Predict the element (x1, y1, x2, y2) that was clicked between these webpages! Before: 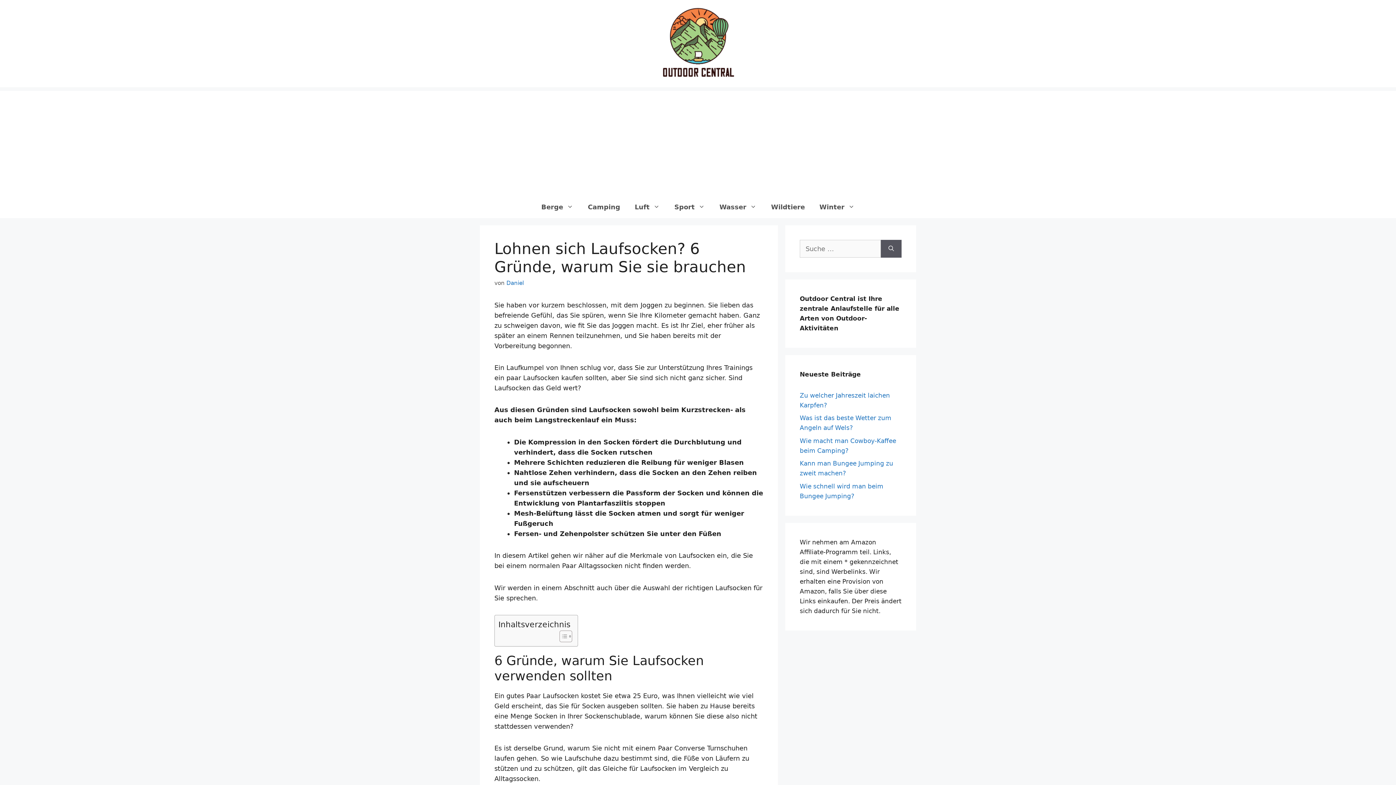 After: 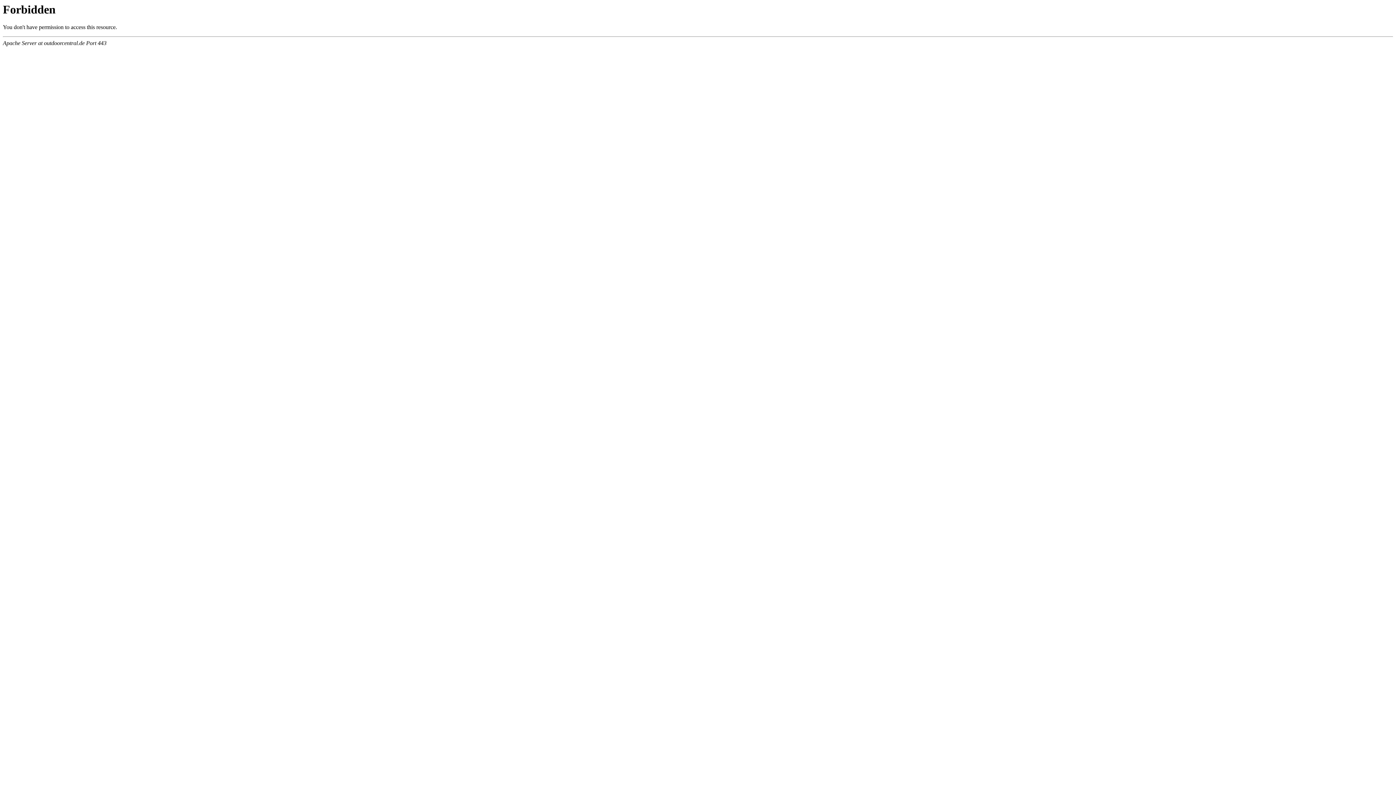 Action: label: Berge bbox: (534, 196, 580, 218)